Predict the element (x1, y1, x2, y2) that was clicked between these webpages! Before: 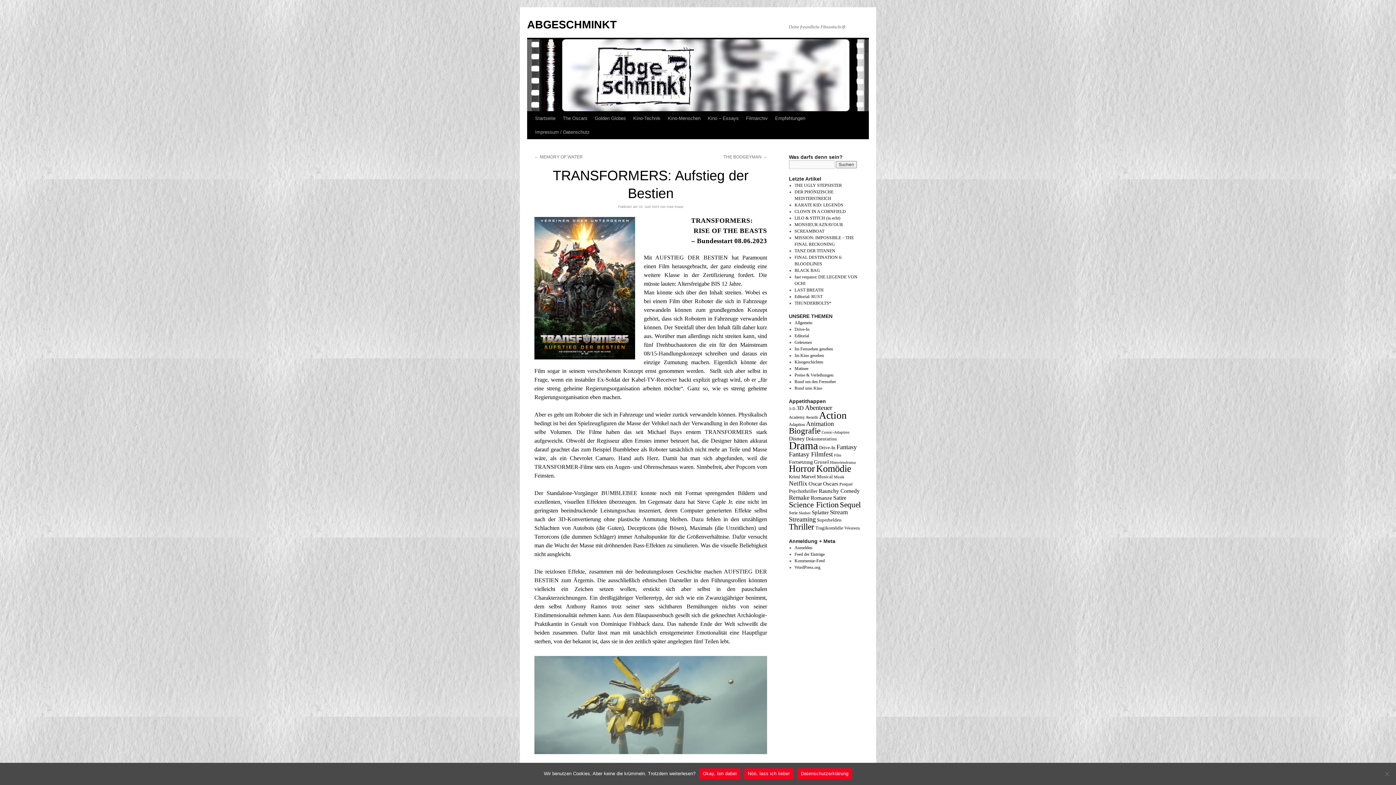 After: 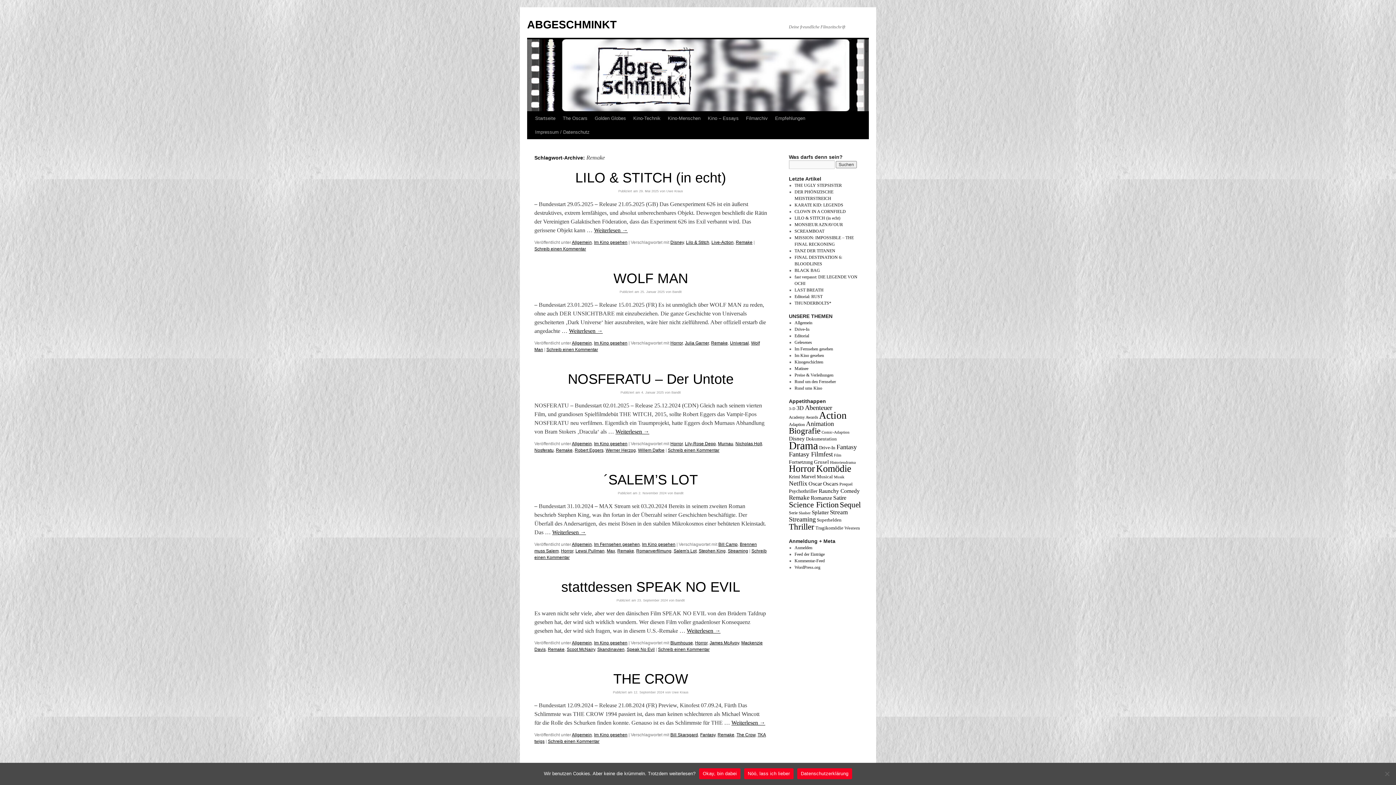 Action: bbox: (789, 494, 809, 501) label: Remake (61 Einträge)